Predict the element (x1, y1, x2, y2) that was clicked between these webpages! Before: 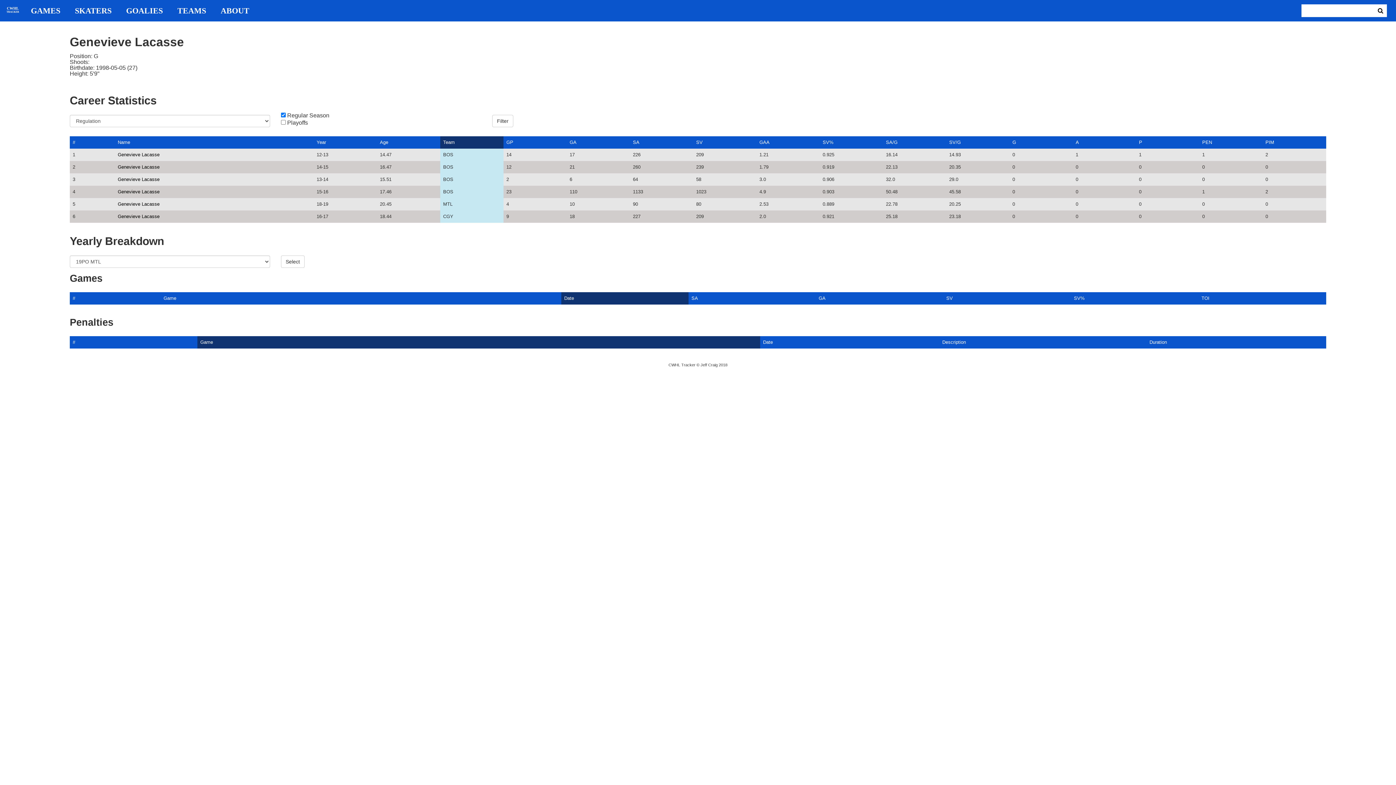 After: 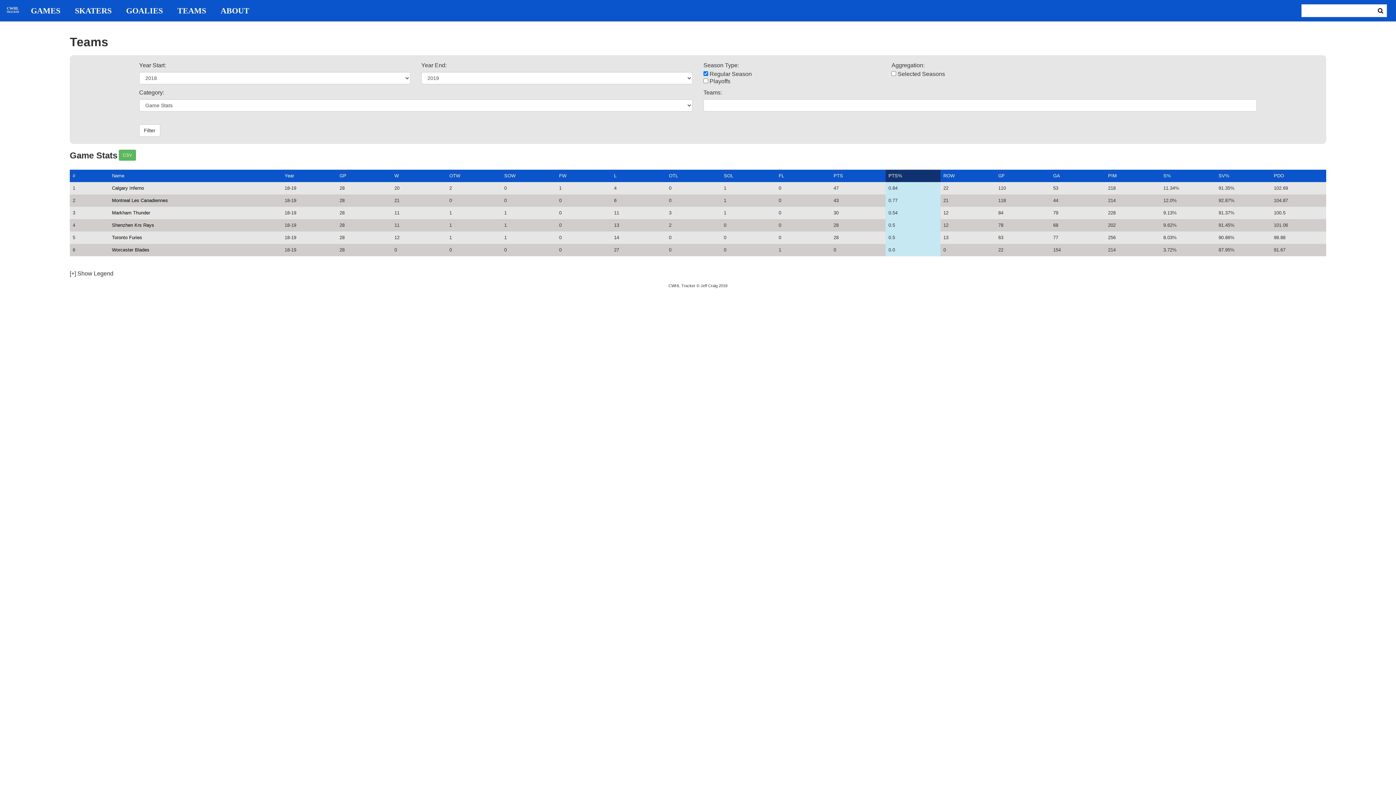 Action: label: TEAMS bbox: (170, 6, 213, 14)